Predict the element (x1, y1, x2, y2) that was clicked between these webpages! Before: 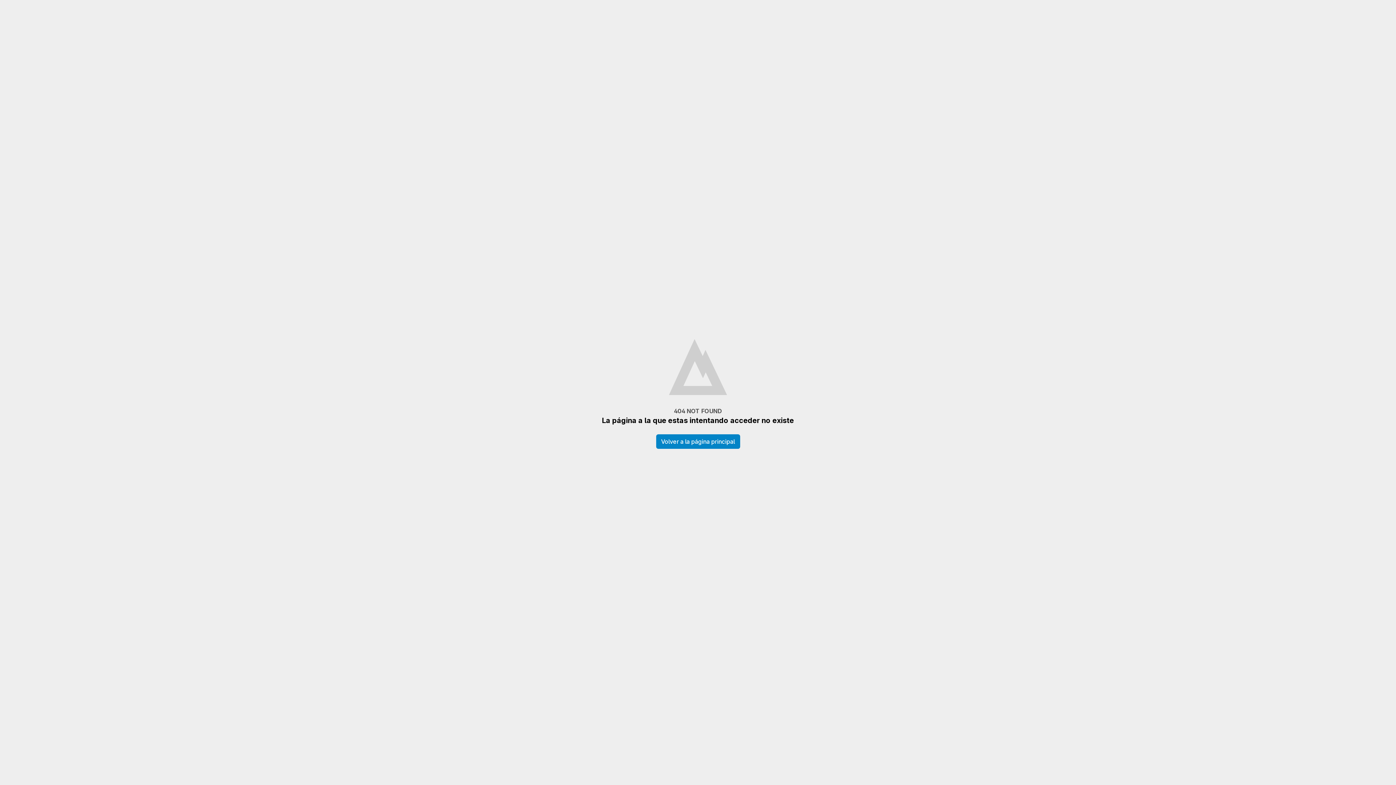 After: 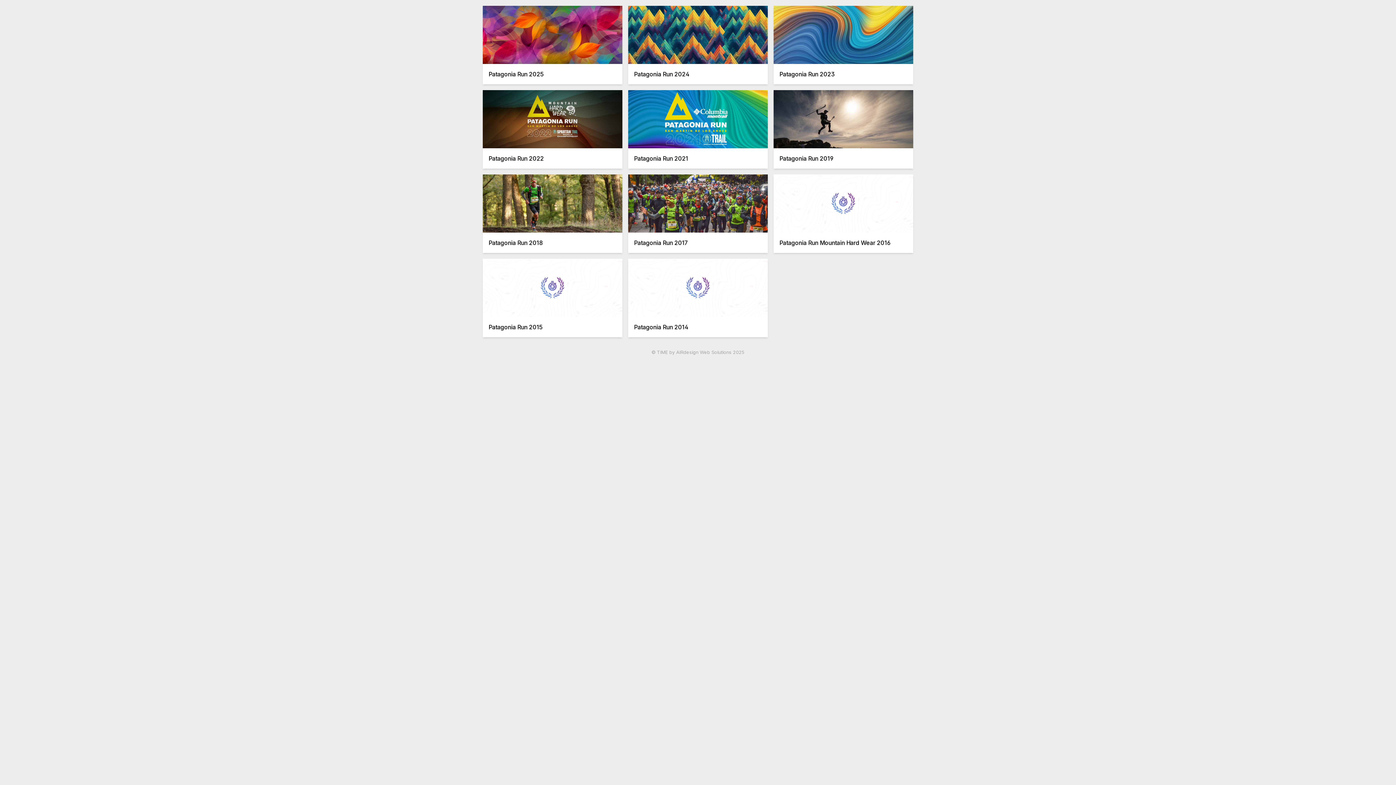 Action: bbox: (656, 434, 740, 449) label: Volver a la página principal